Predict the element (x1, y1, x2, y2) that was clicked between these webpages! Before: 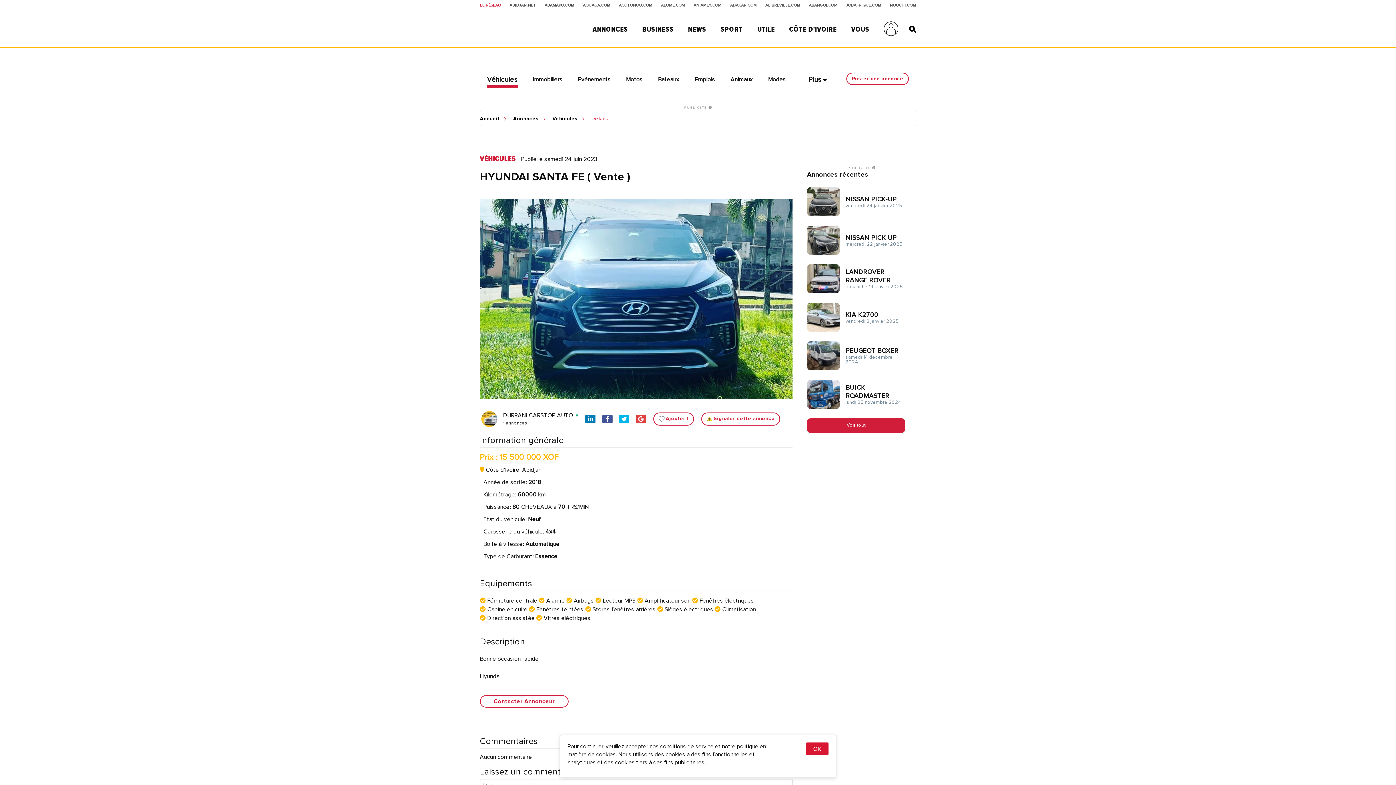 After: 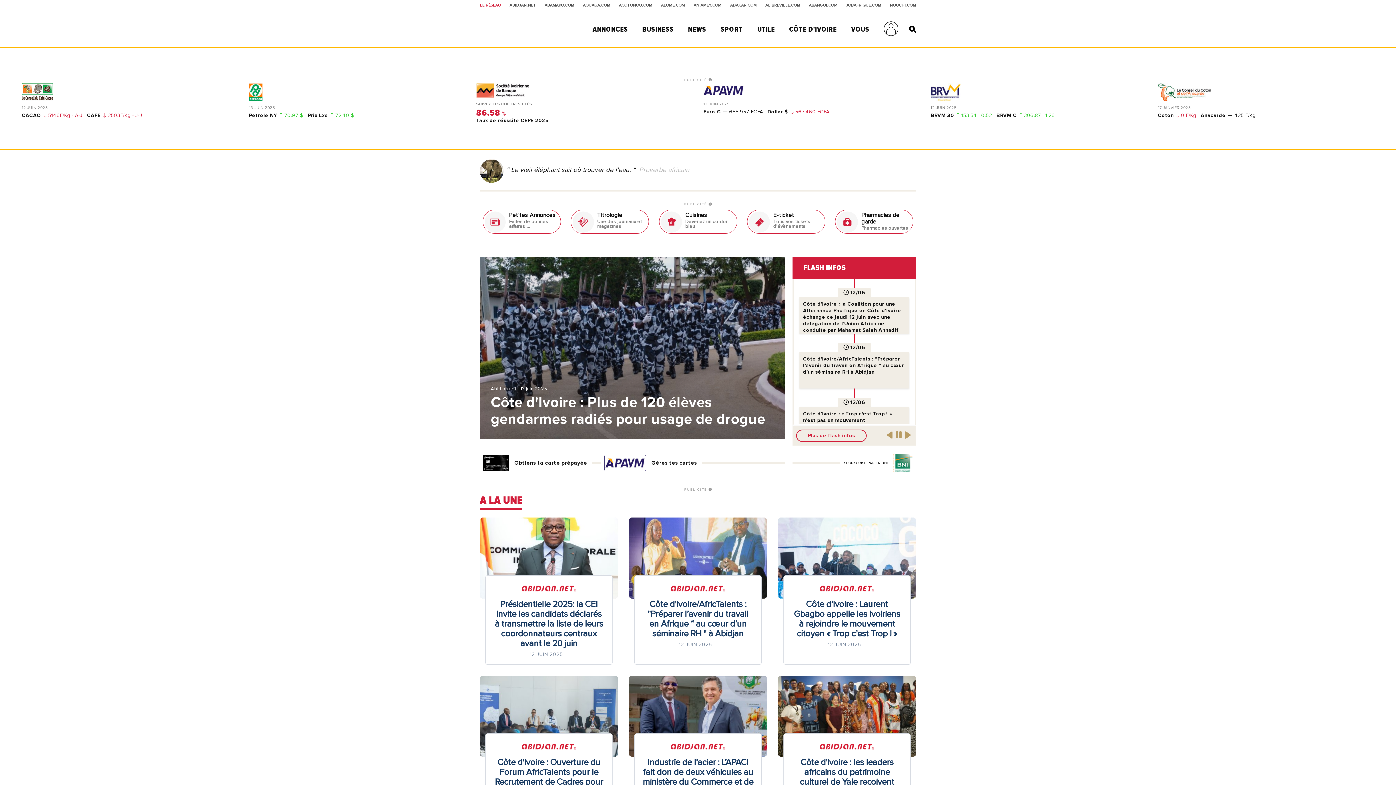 Action: bbox: (509, 3, 536, 7) label: ABIDJAN.NET